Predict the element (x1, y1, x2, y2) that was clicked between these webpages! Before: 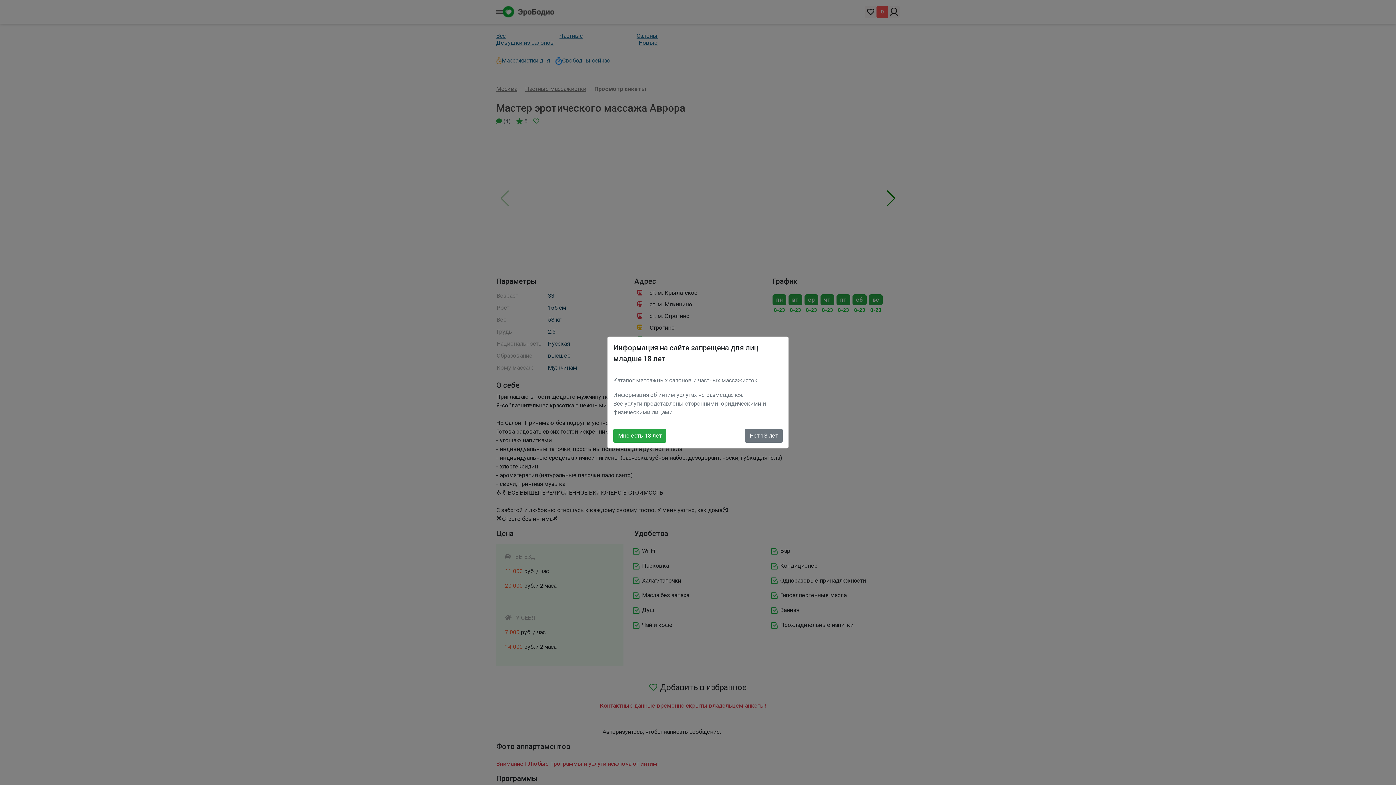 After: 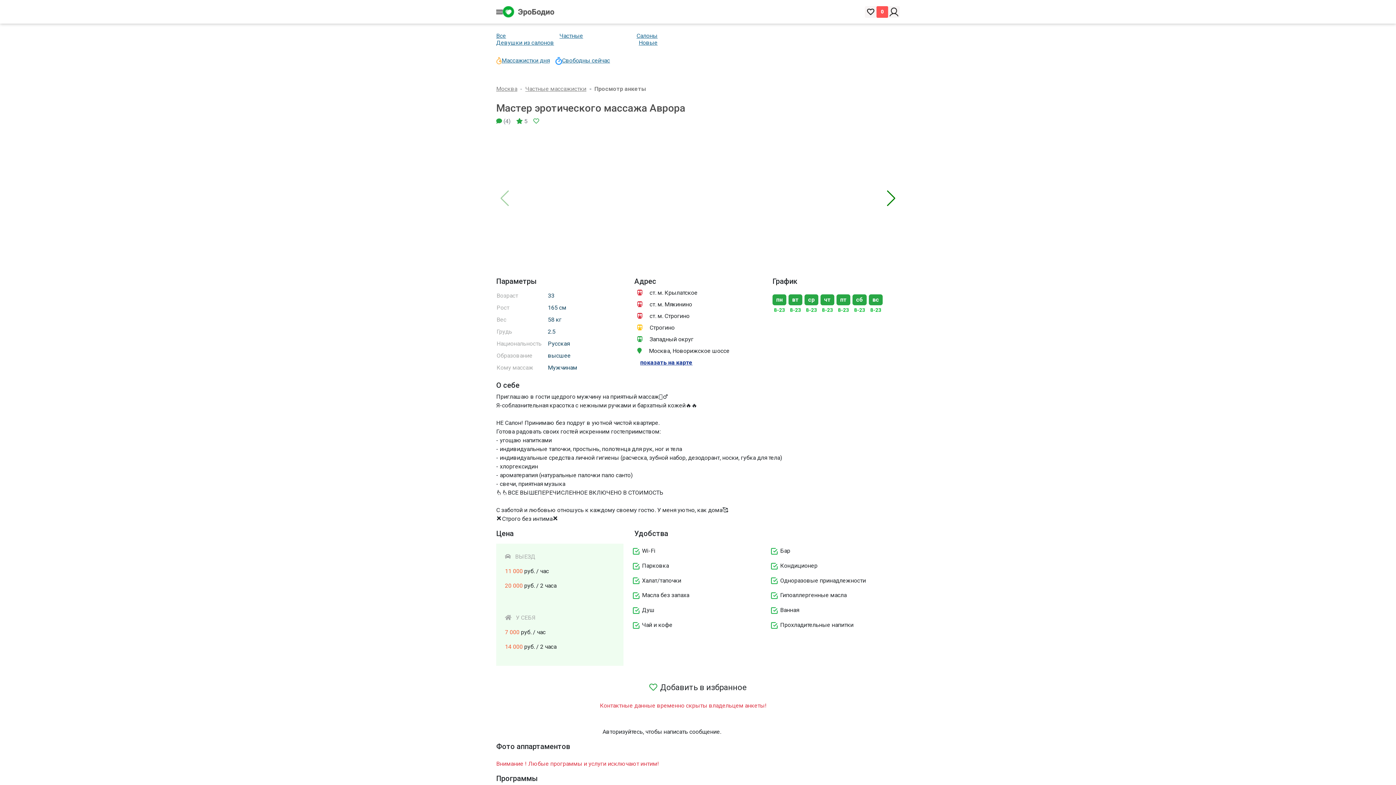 Action: bbox: (613, 429, 666, 442) label: Мне есть 18 лет